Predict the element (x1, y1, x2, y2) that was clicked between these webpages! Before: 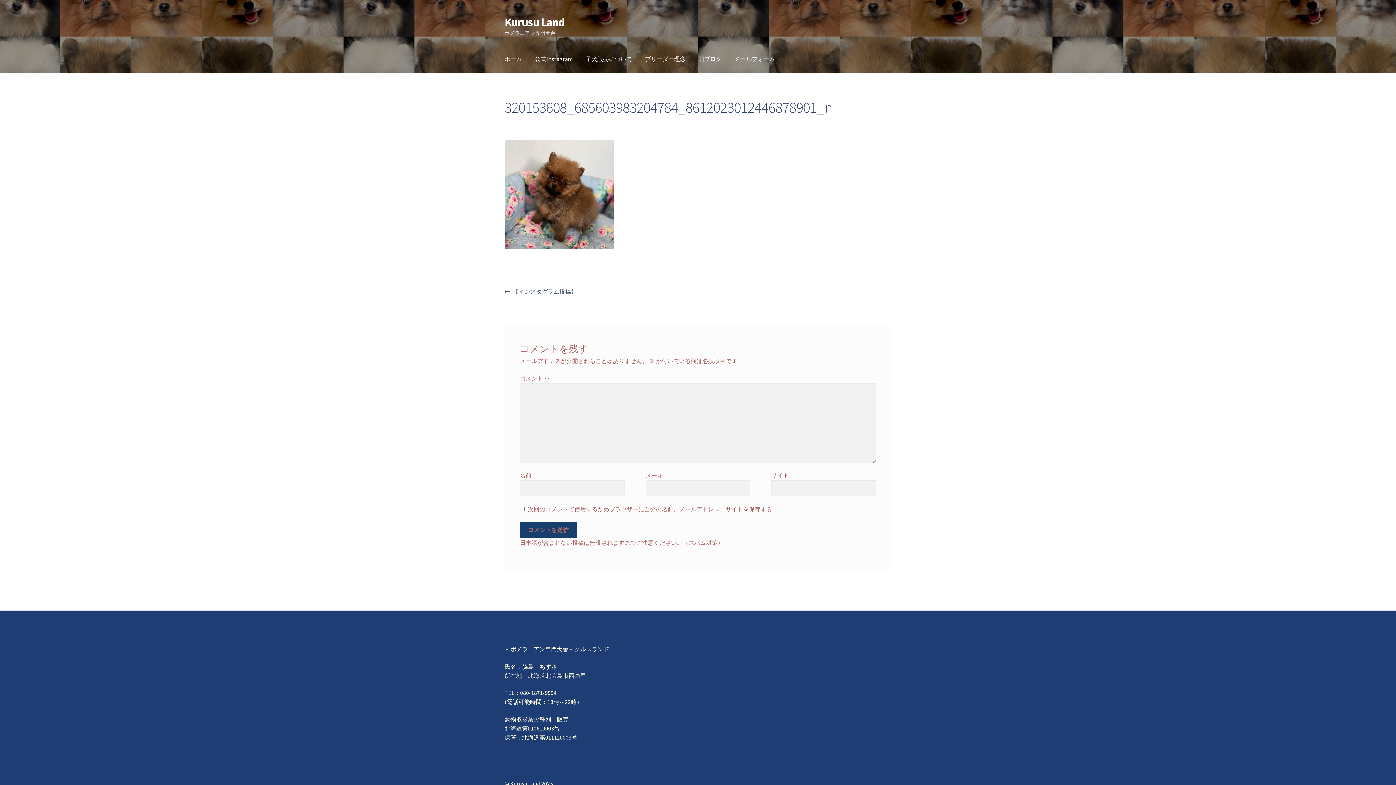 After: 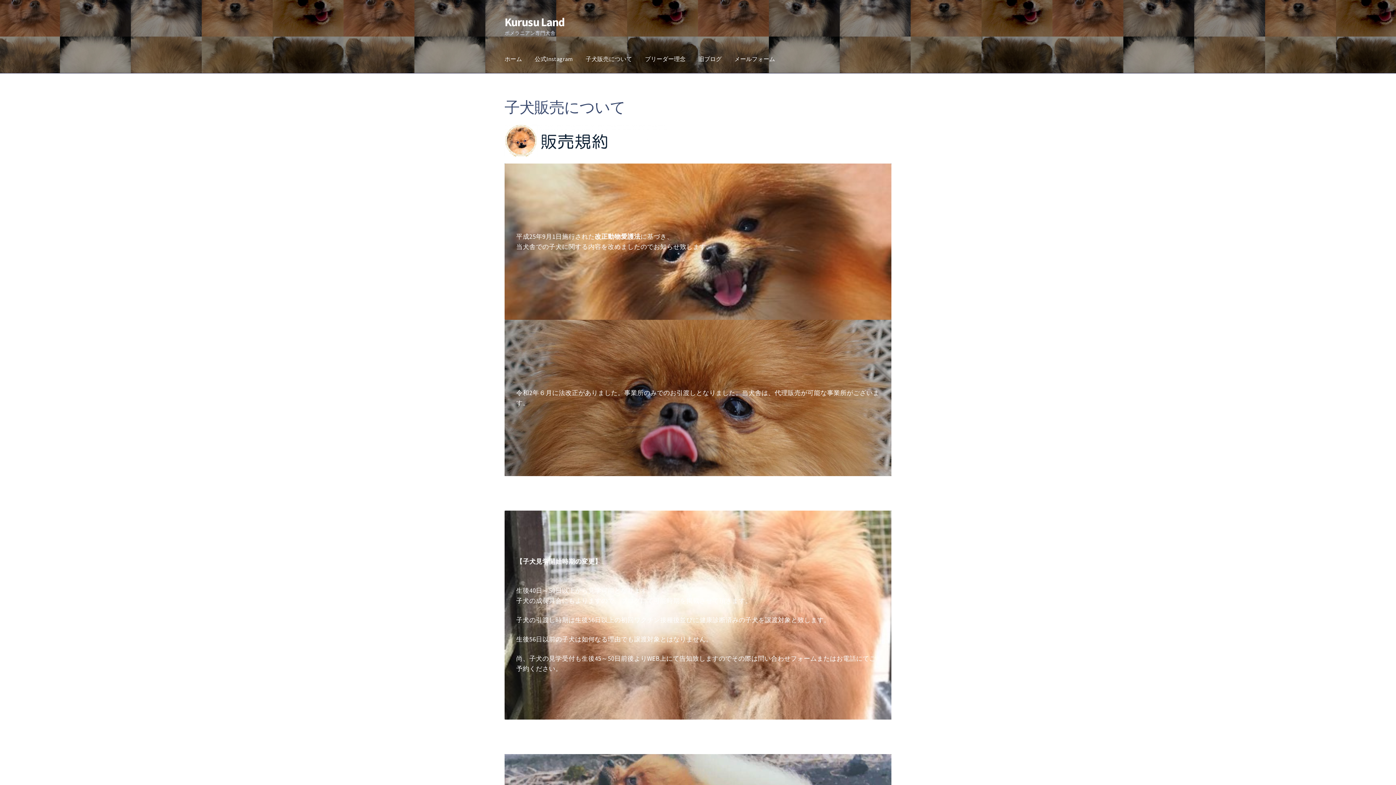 Action: label: 子犬販売について bbox: (580, 45, 638, 73)